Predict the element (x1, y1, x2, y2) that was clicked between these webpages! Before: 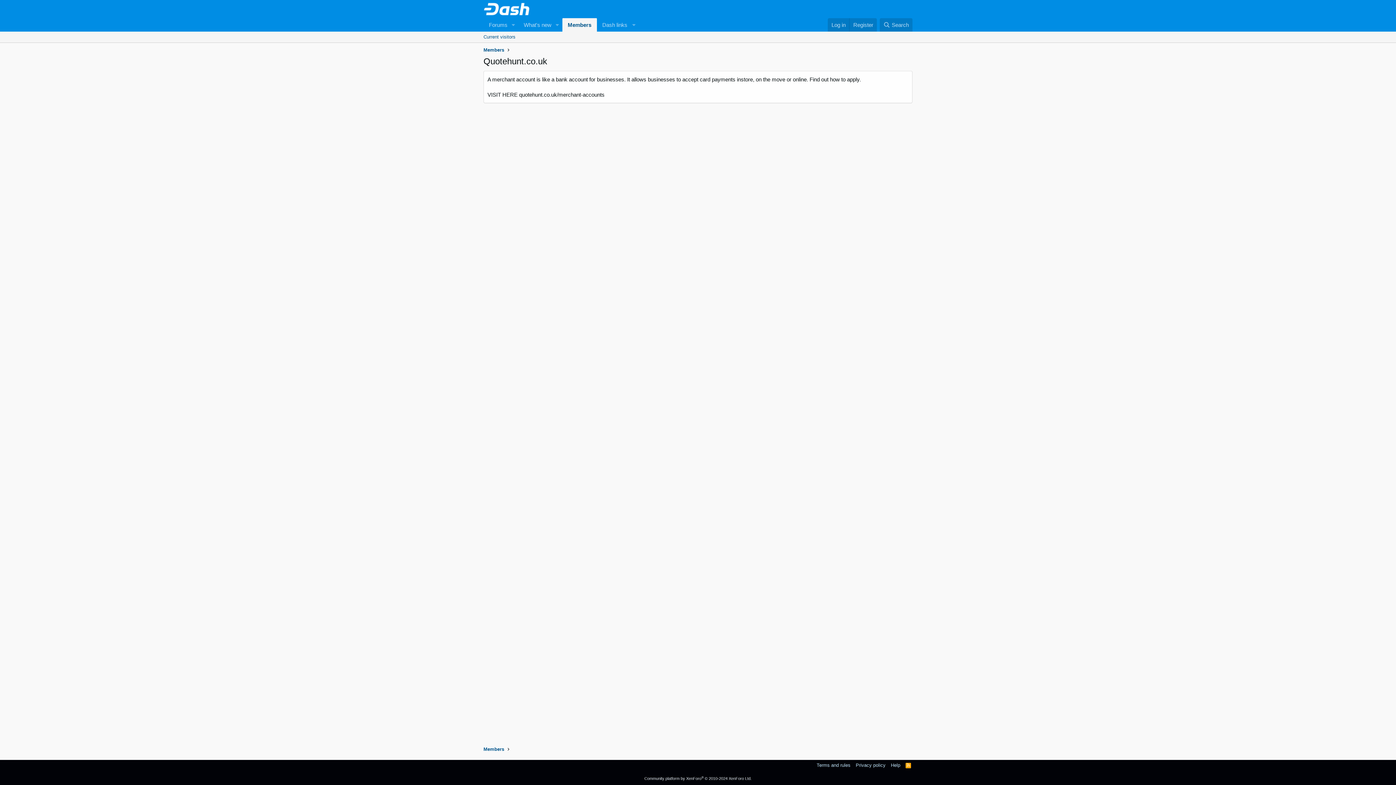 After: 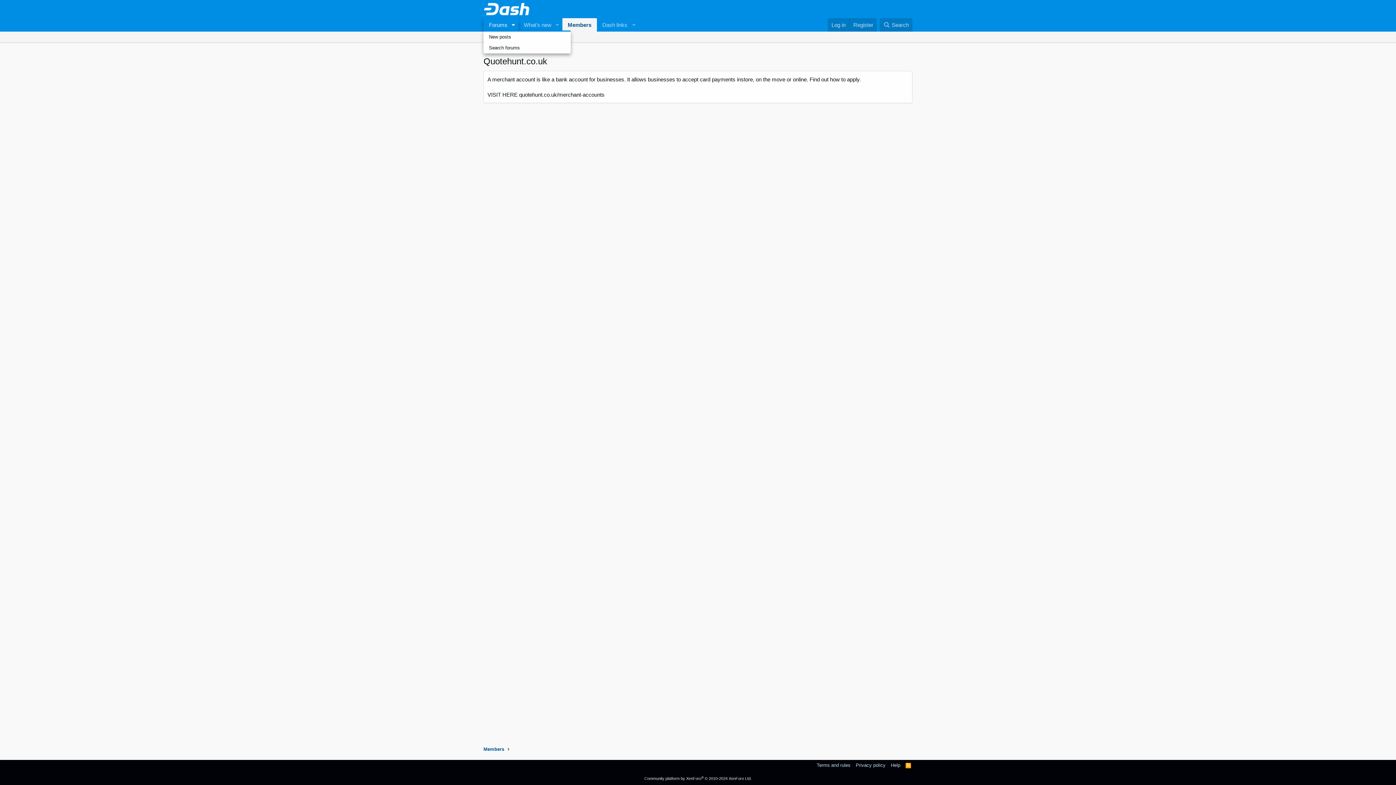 Action: bbox: (508, 18, 518, 31) label: Toggle expanded